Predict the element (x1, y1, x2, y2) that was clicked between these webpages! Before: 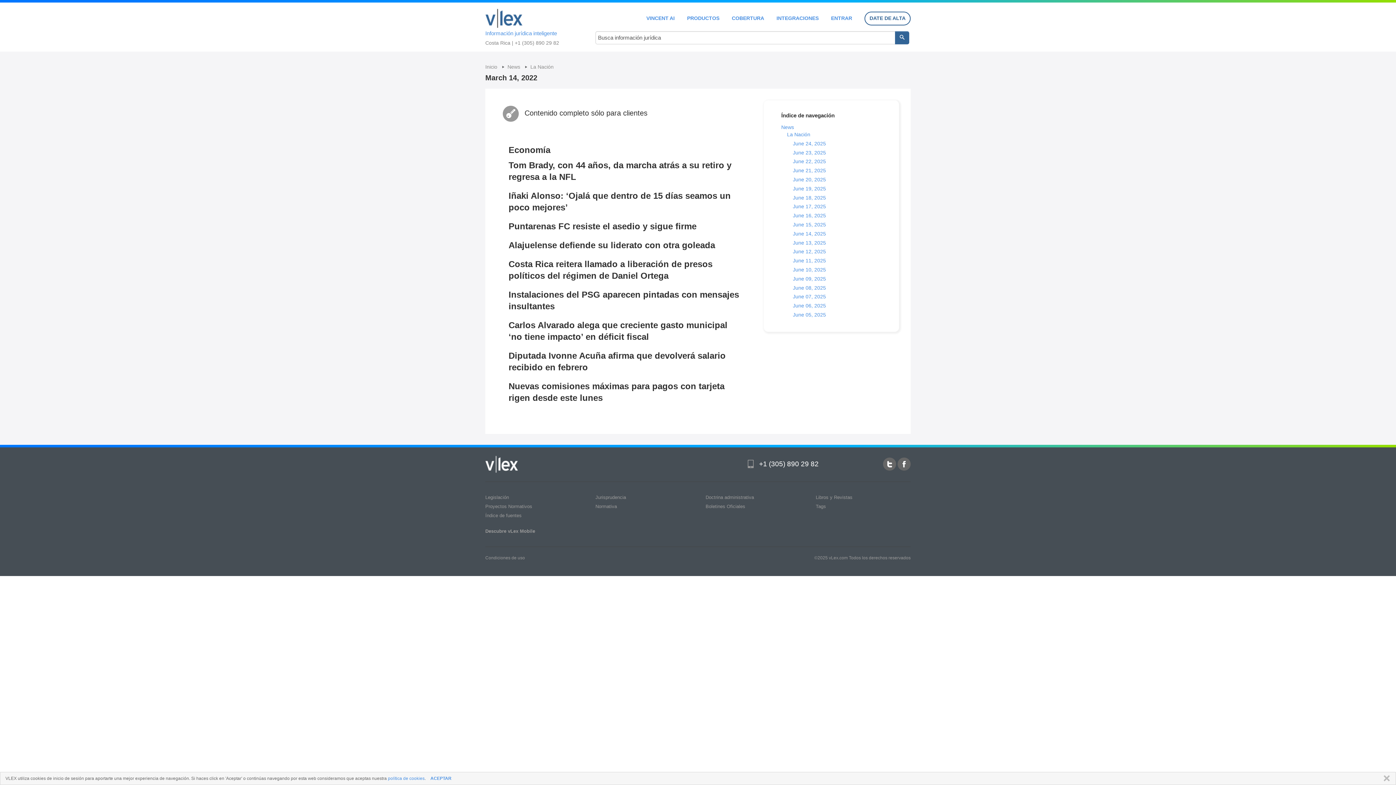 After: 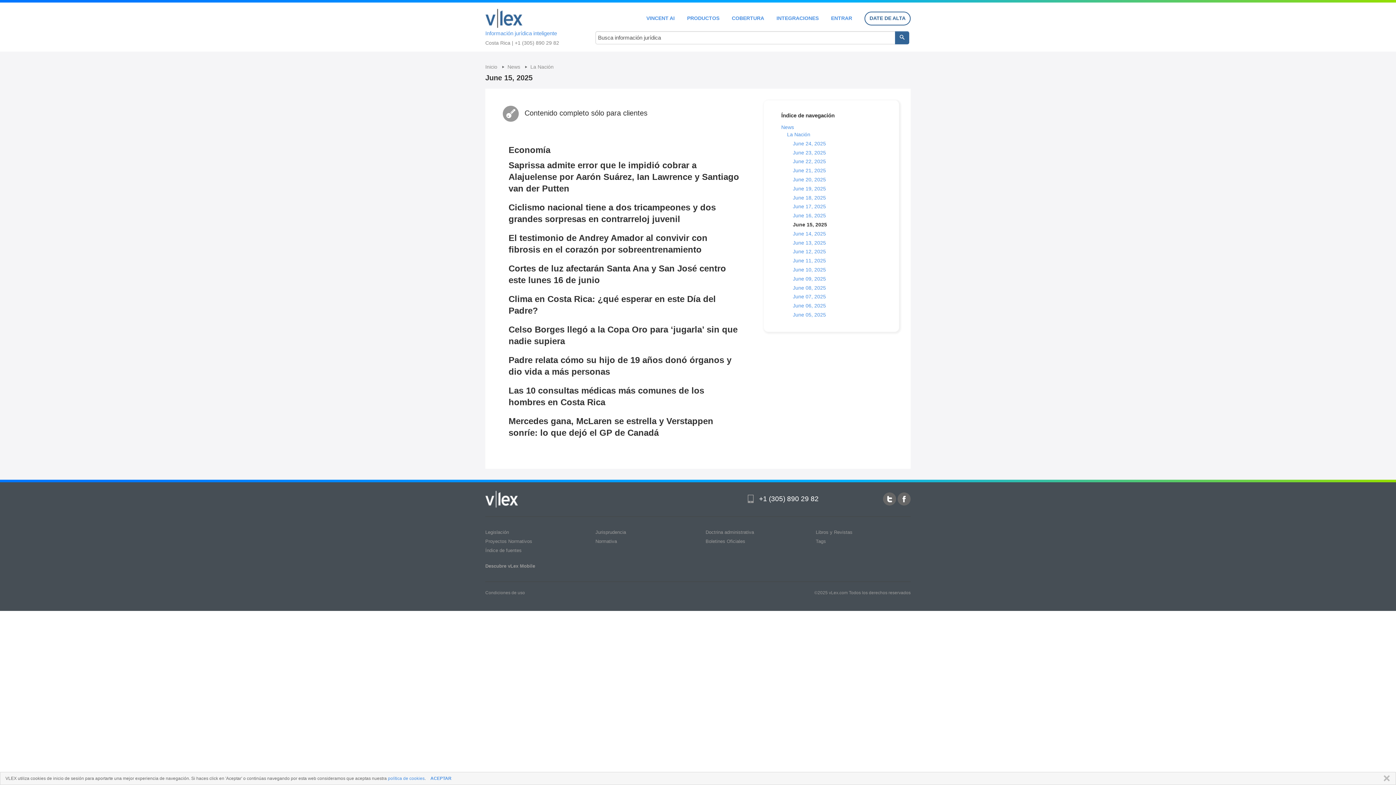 Action: bbox: (793, 221, 826, 227) label: June 15, 2025